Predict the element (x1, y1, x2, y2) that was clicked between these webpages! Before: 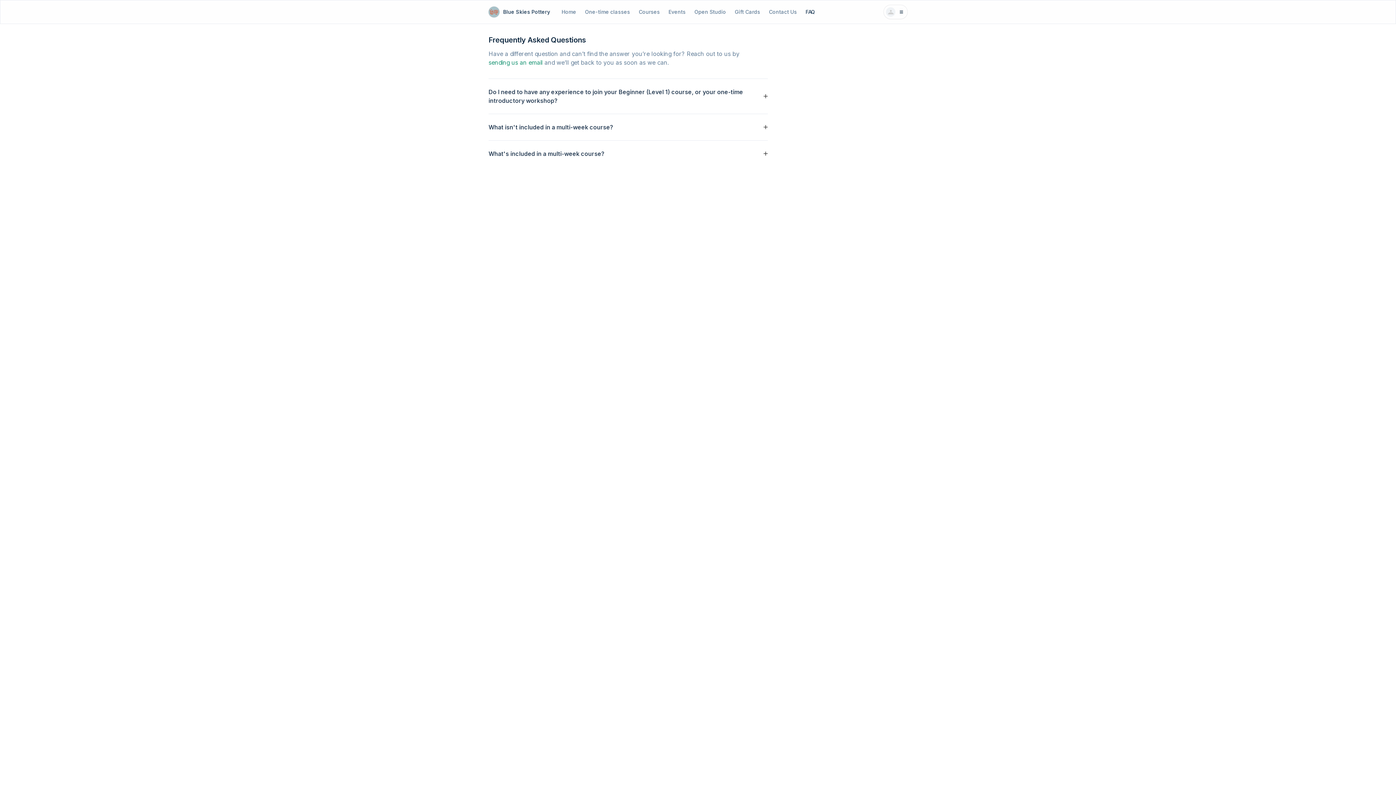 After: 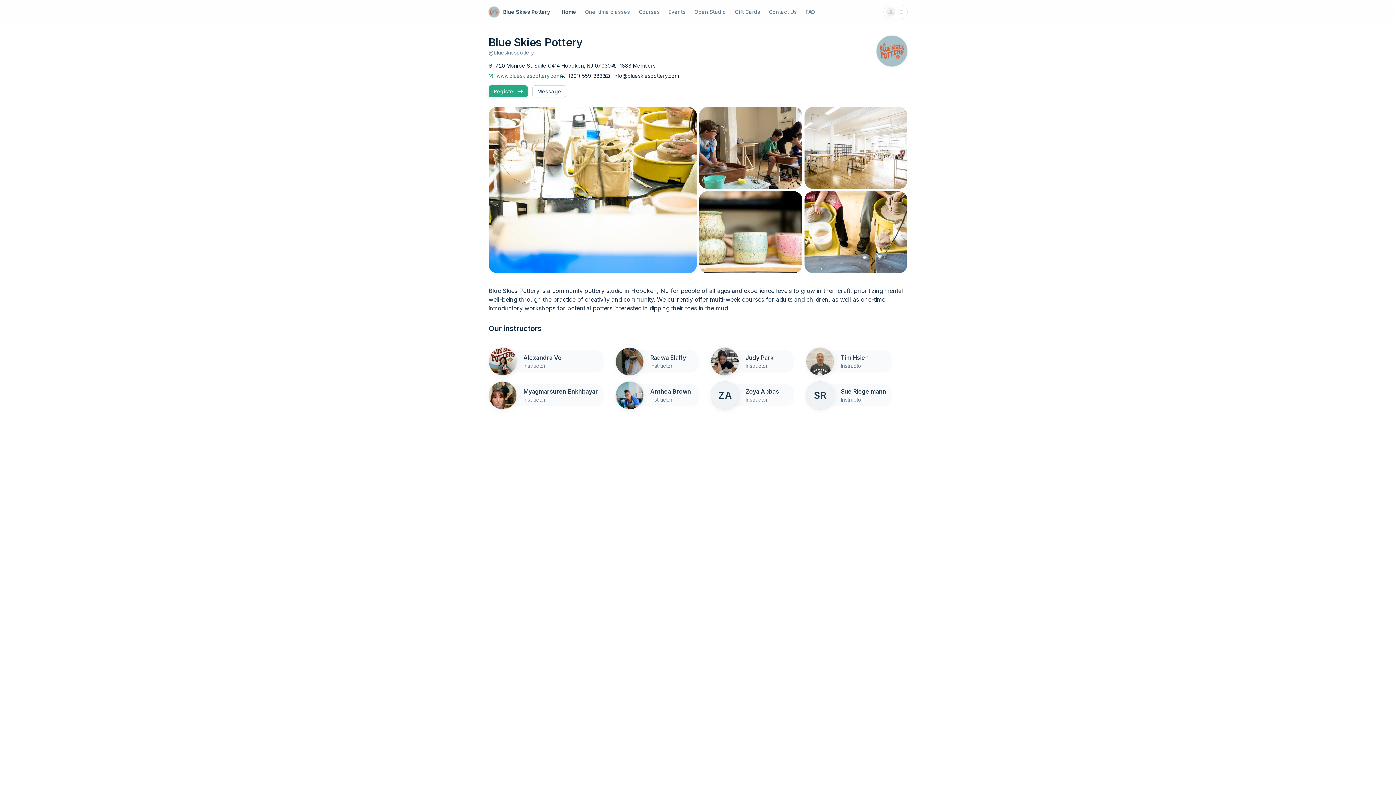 Action: bbox: (561, 9, 576, 14) label: Home